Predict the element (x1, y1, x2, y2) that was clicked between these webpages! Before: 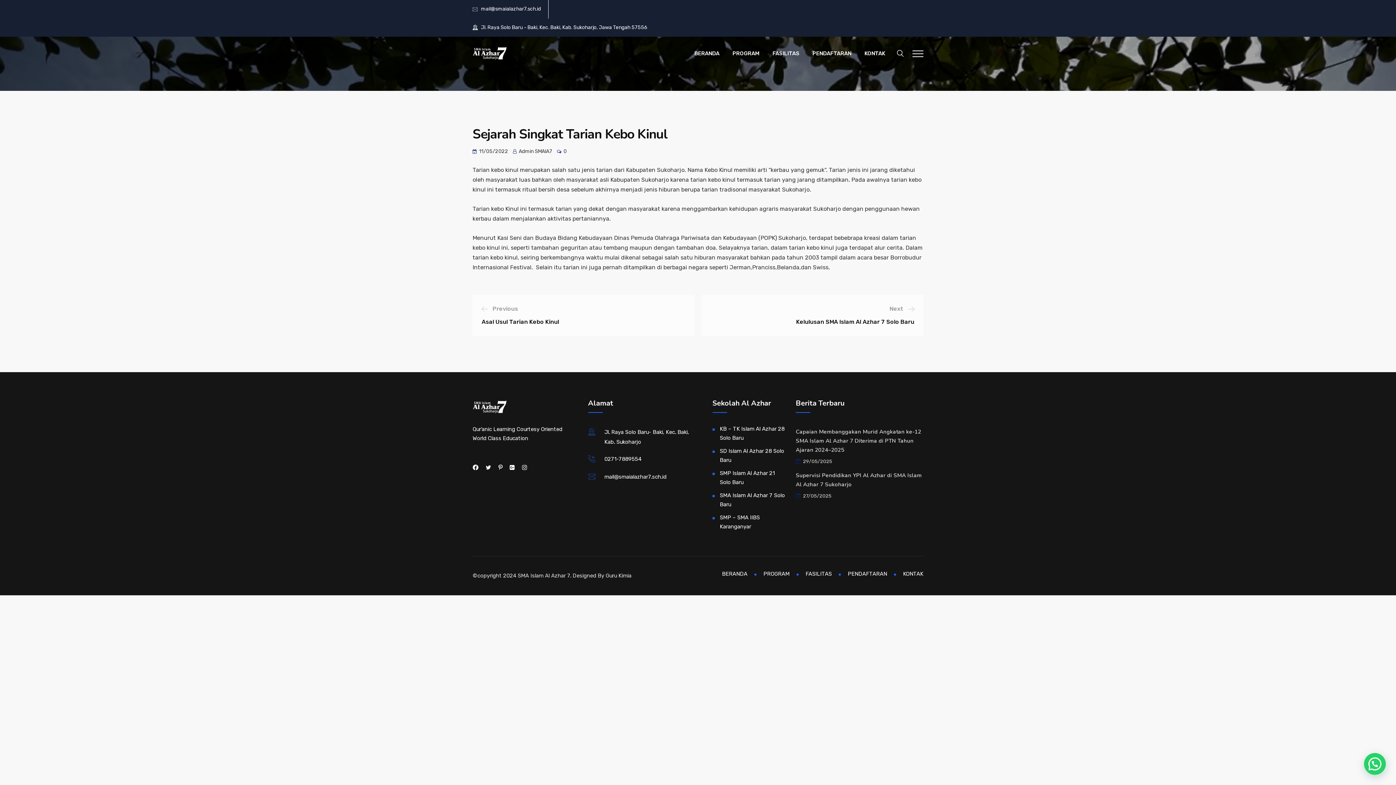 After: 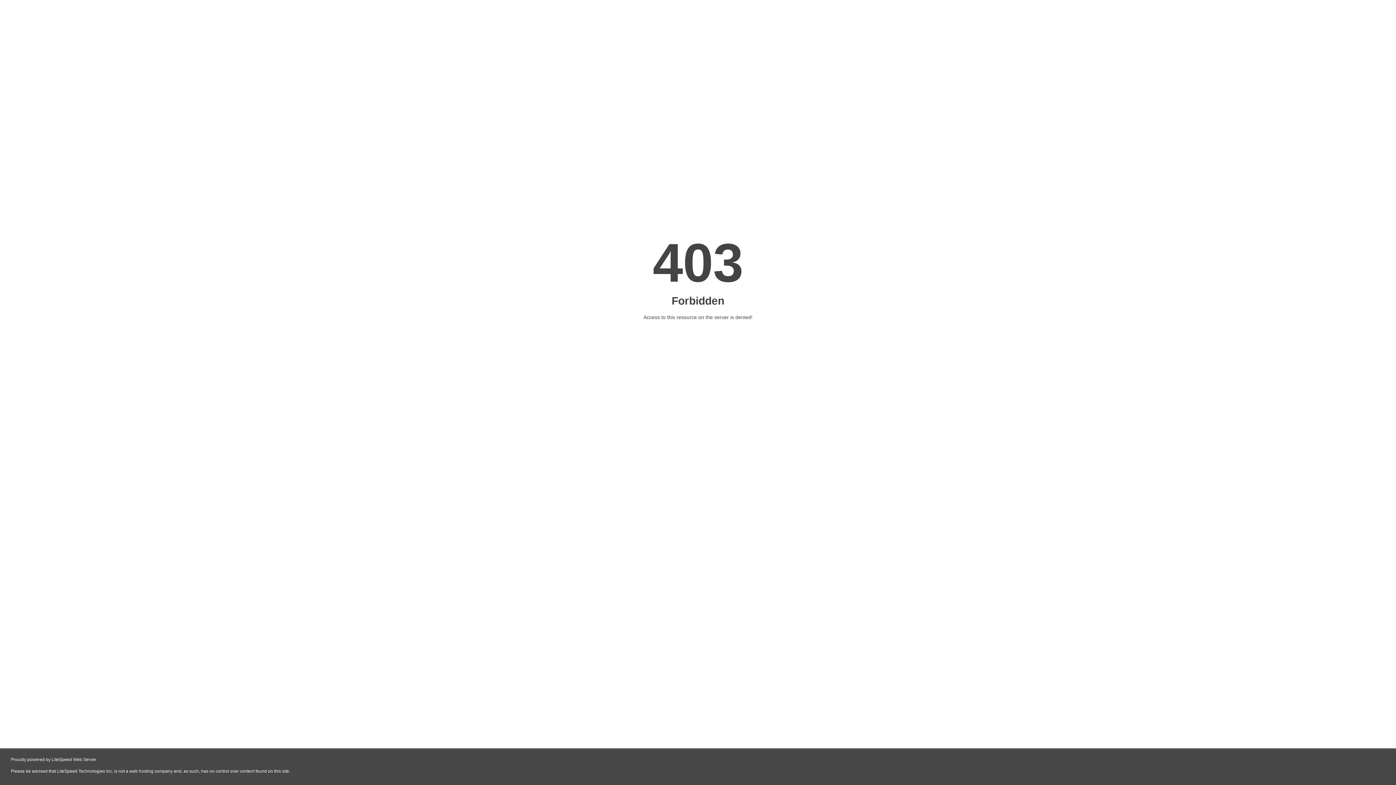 Action: bbox: (712, 423, 785, 444) label: KB – TK Islam Al Azhar 28 Solo Baru